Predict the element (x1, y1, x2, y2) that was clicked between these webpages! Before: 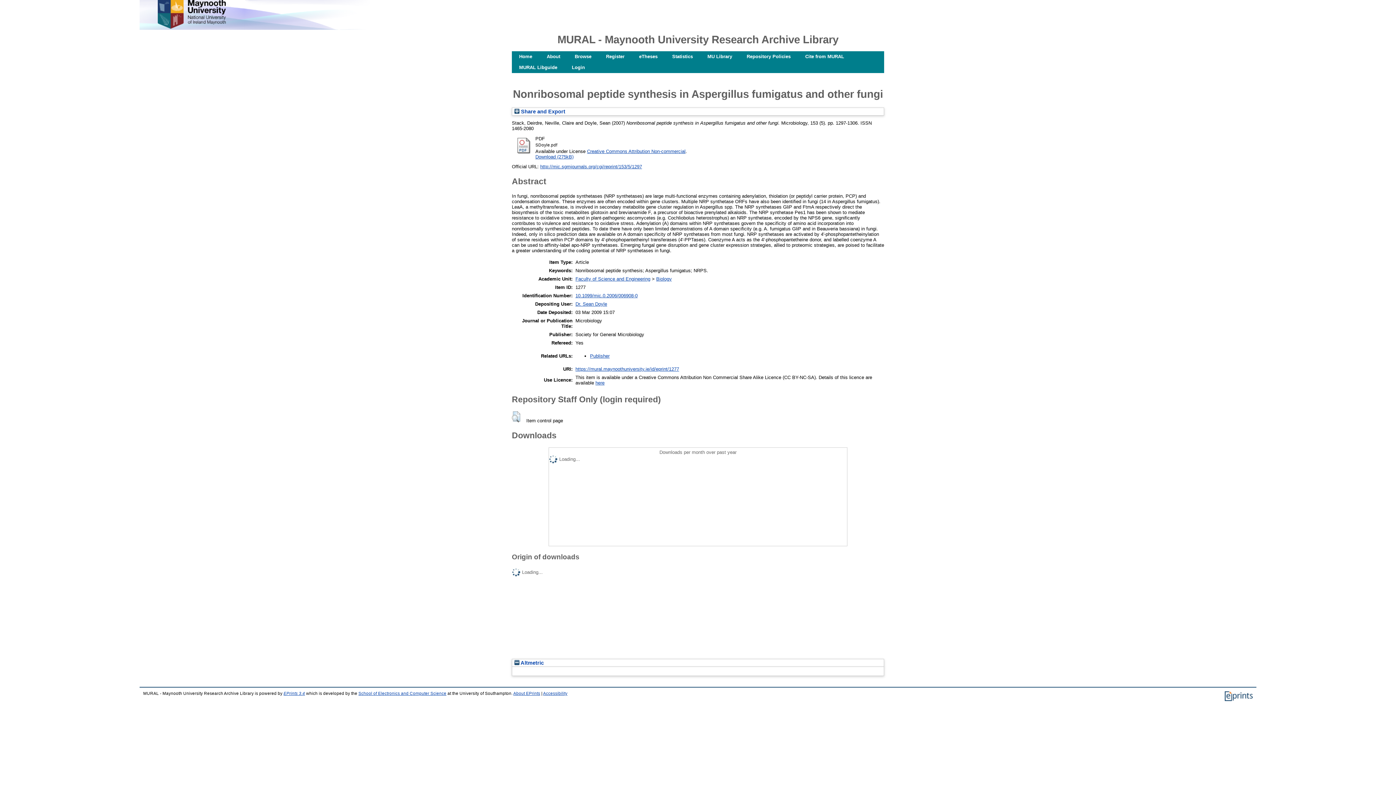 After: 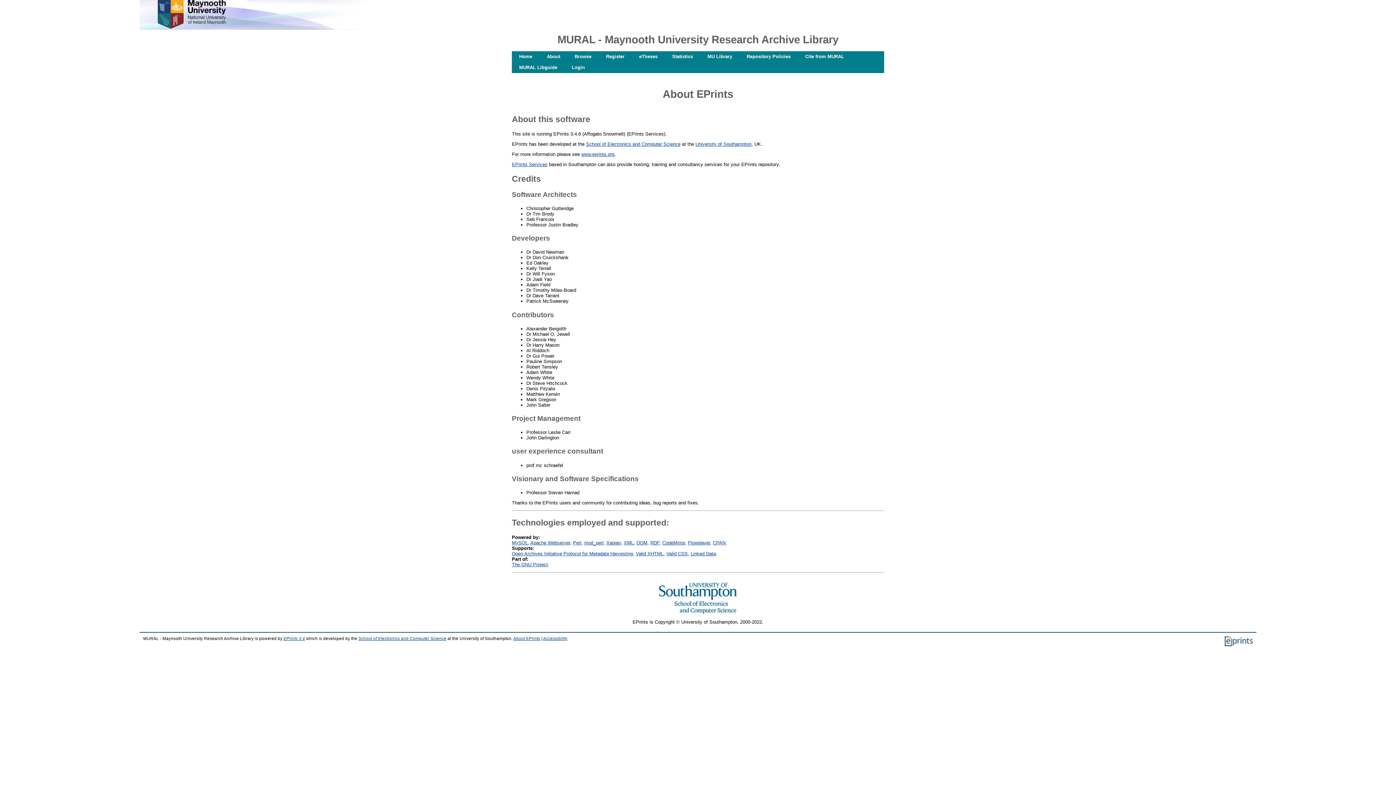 Action: label: About EPrints bbox: (513, 691, 540, 696)